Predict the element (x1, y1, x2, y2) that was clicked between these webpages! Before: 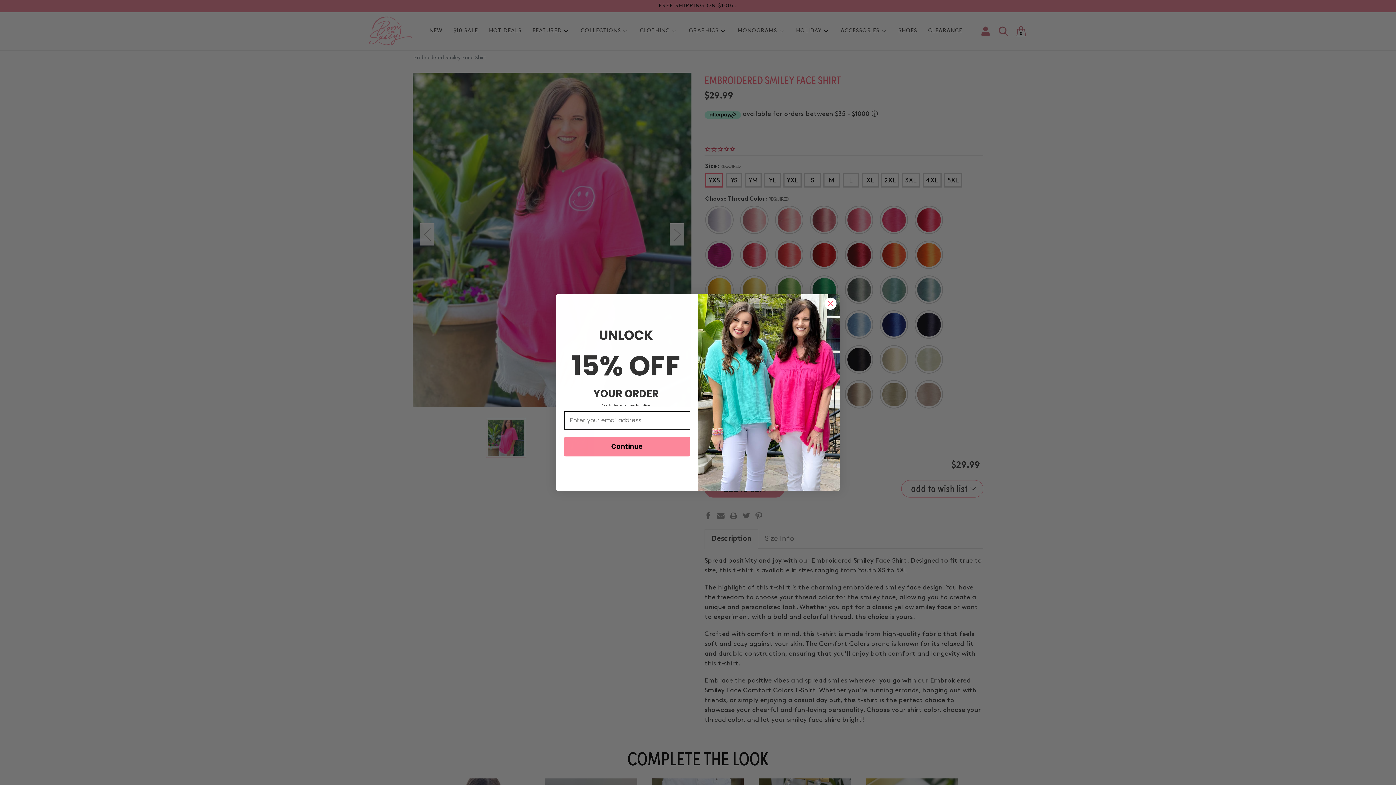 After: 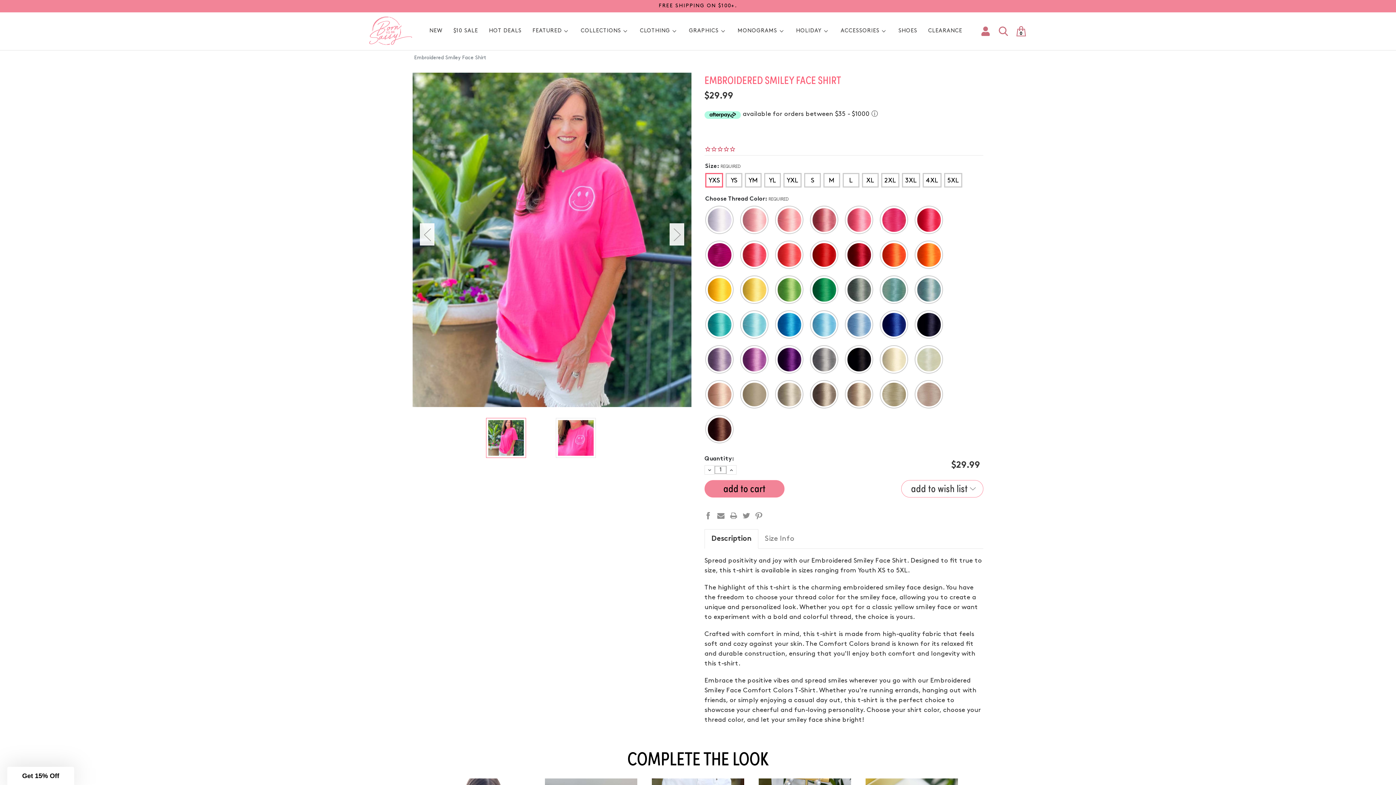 Action: label: Close dialog bbox: (824, 297, 837, 310)